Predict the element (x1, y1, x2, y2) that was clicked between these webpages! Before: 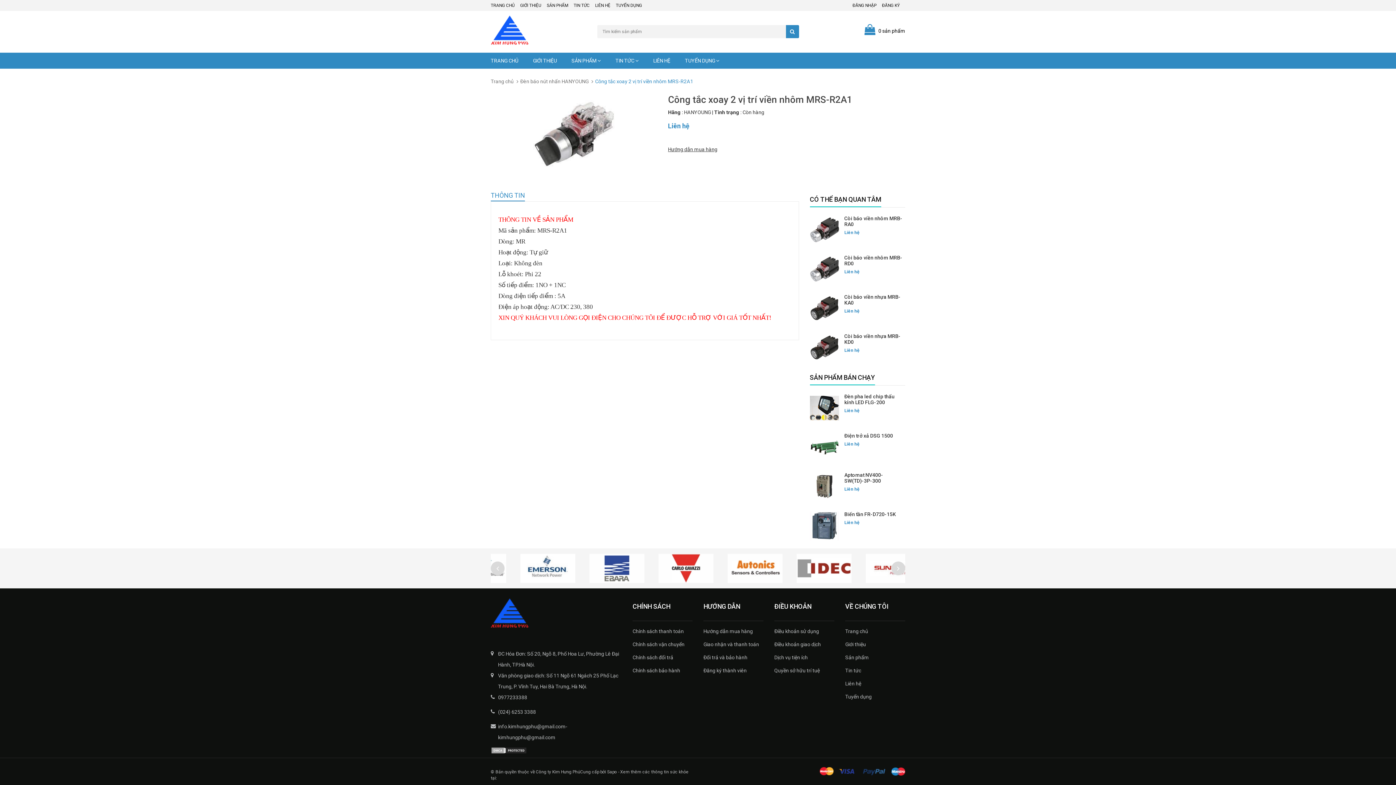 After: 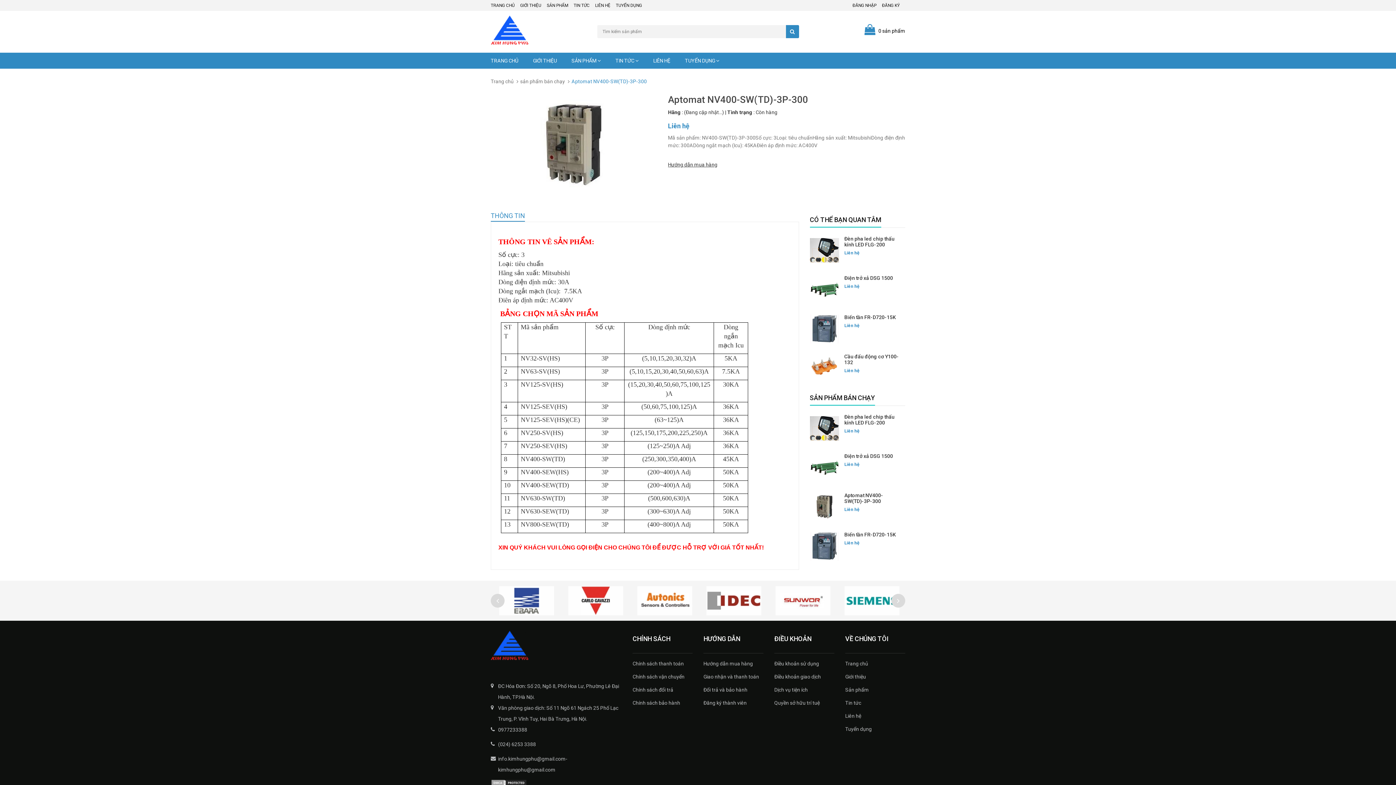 Action: bbox: (810, 472, 839, 501)